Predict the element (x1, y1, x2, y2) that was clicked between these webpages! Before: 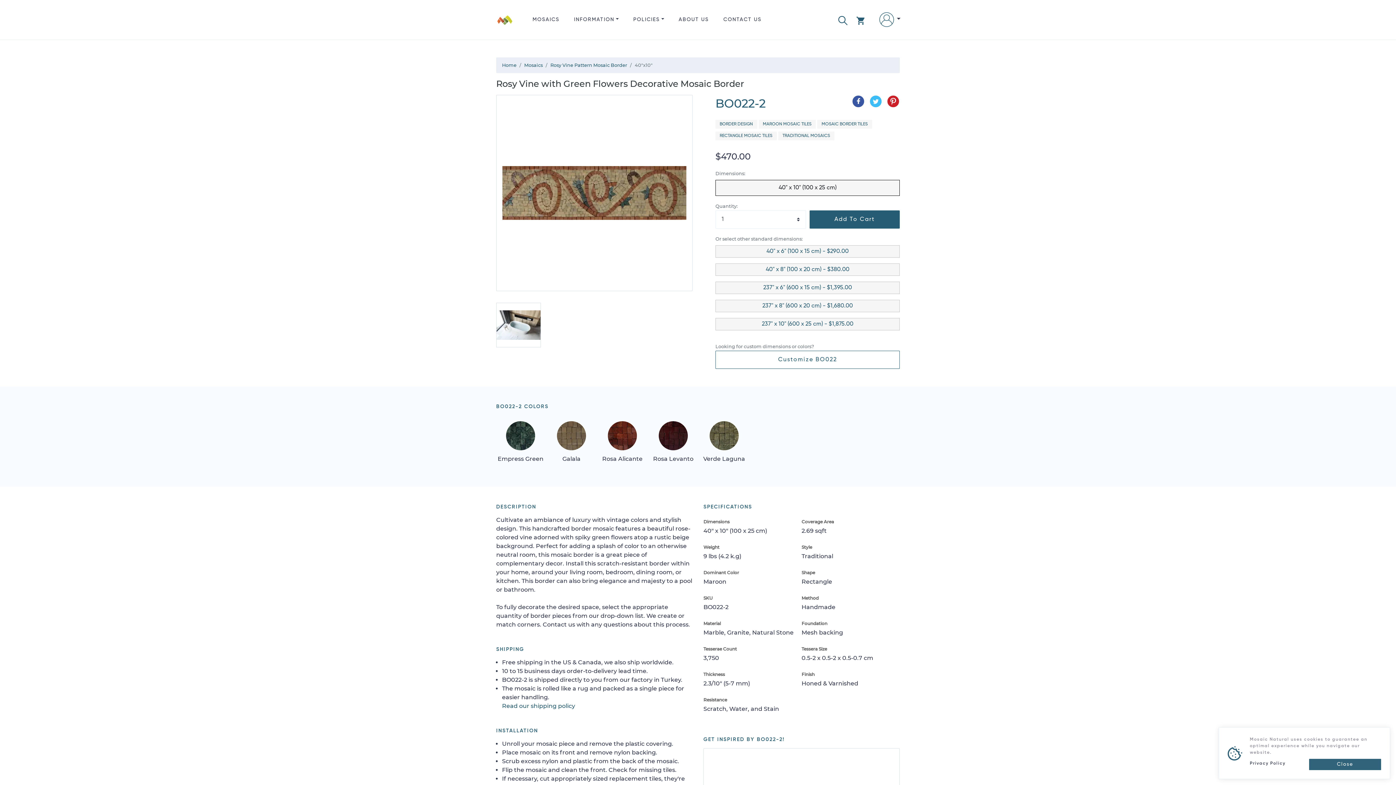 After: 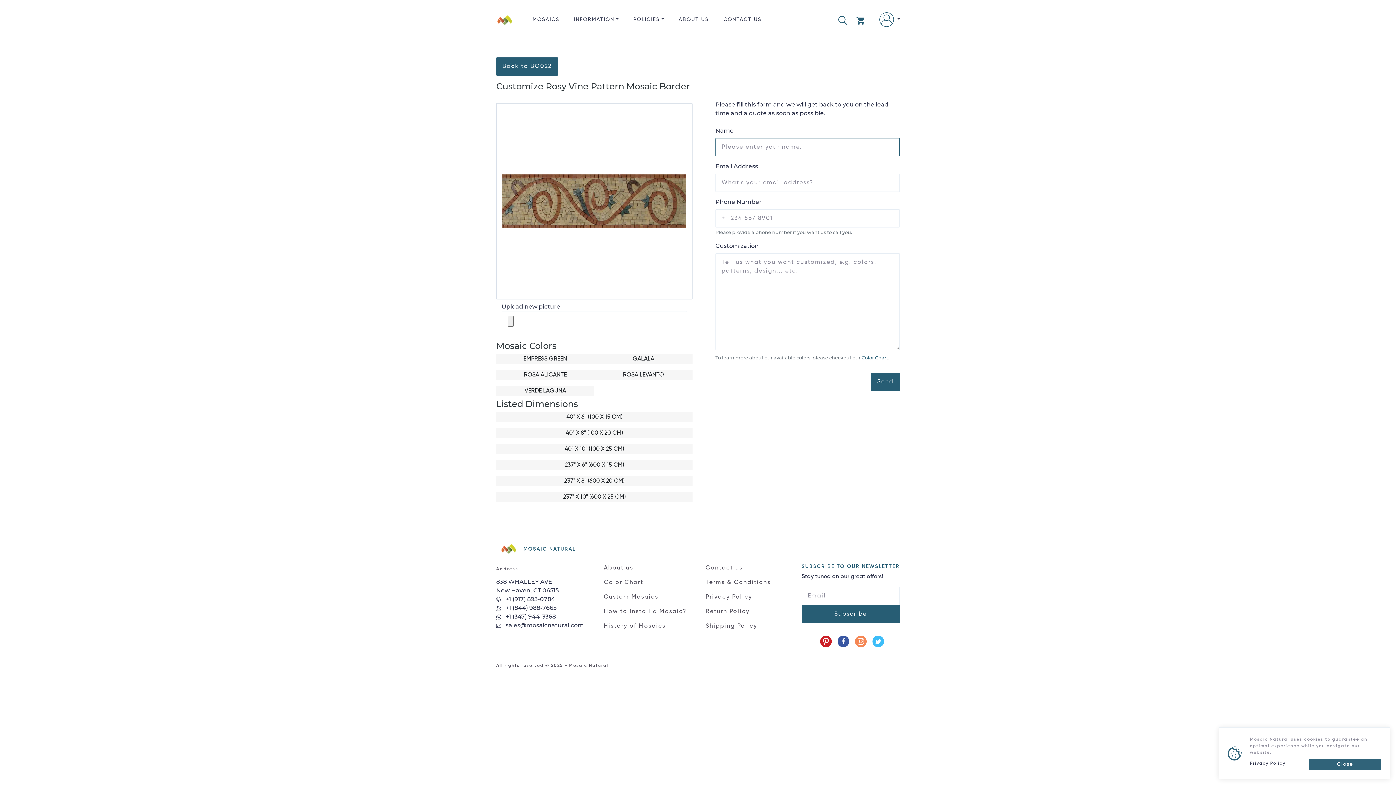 Action: label: Customize BO022 bbox: (715, 350, 900, 368)